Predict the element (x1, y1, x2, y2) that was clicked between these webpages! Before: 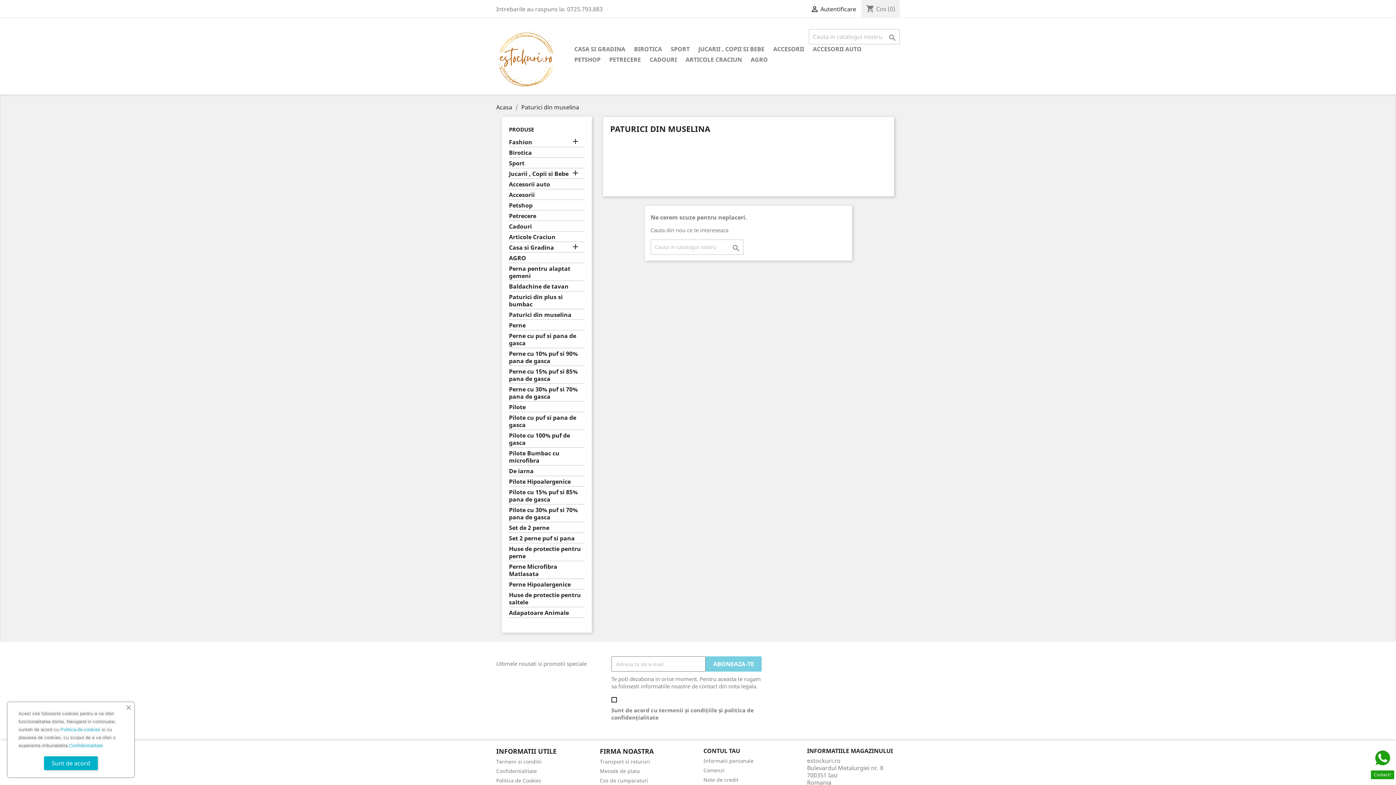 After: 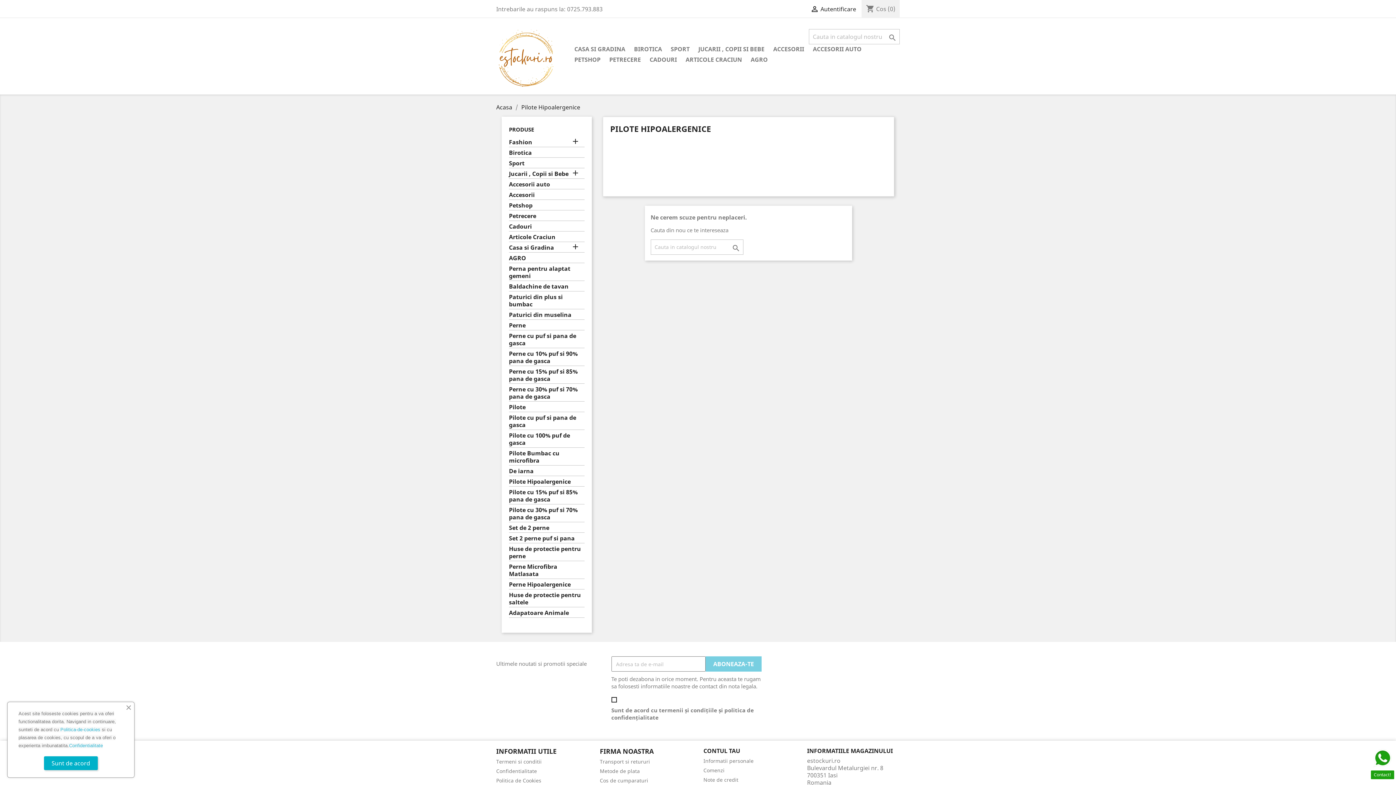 Action: bbox: (509, 478, 584, 486) label: Pilote Hipoalergenice